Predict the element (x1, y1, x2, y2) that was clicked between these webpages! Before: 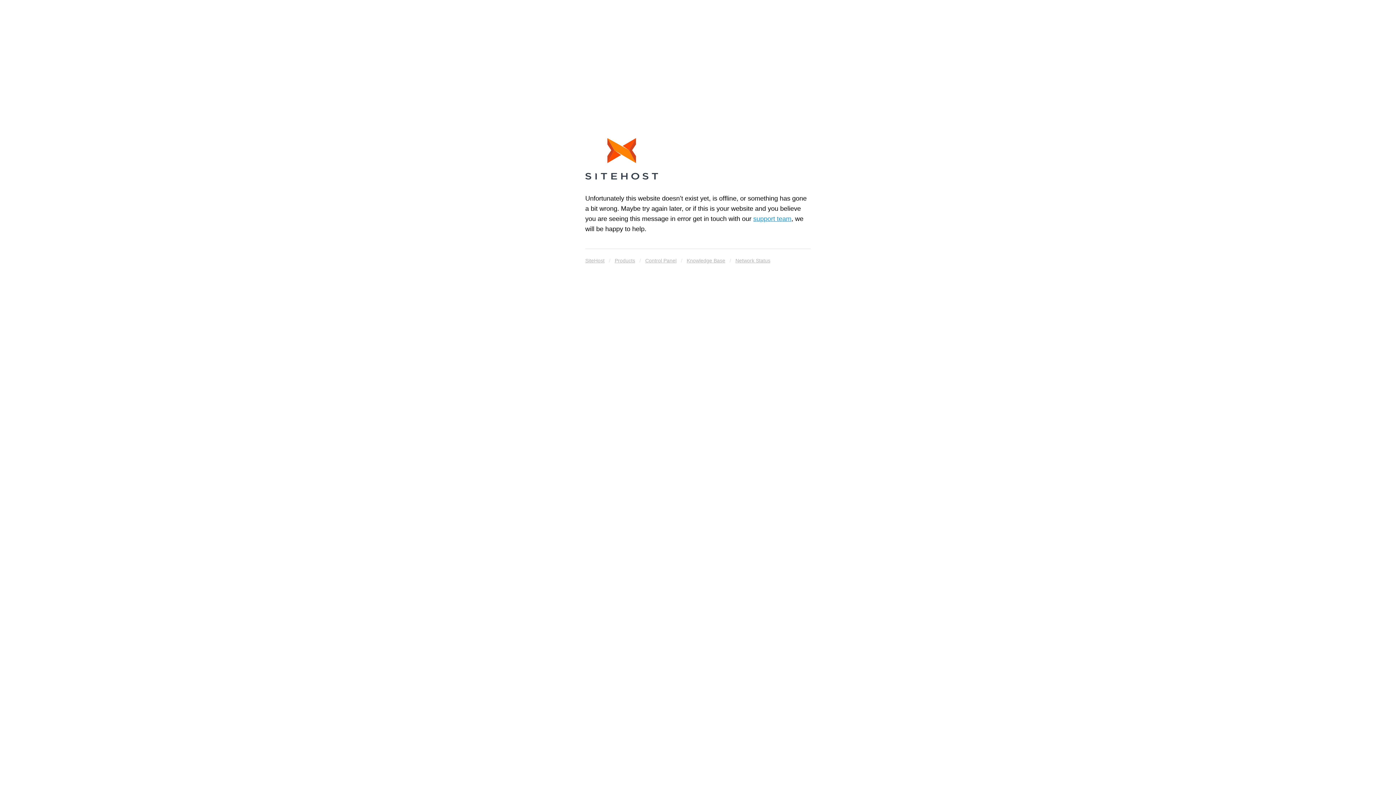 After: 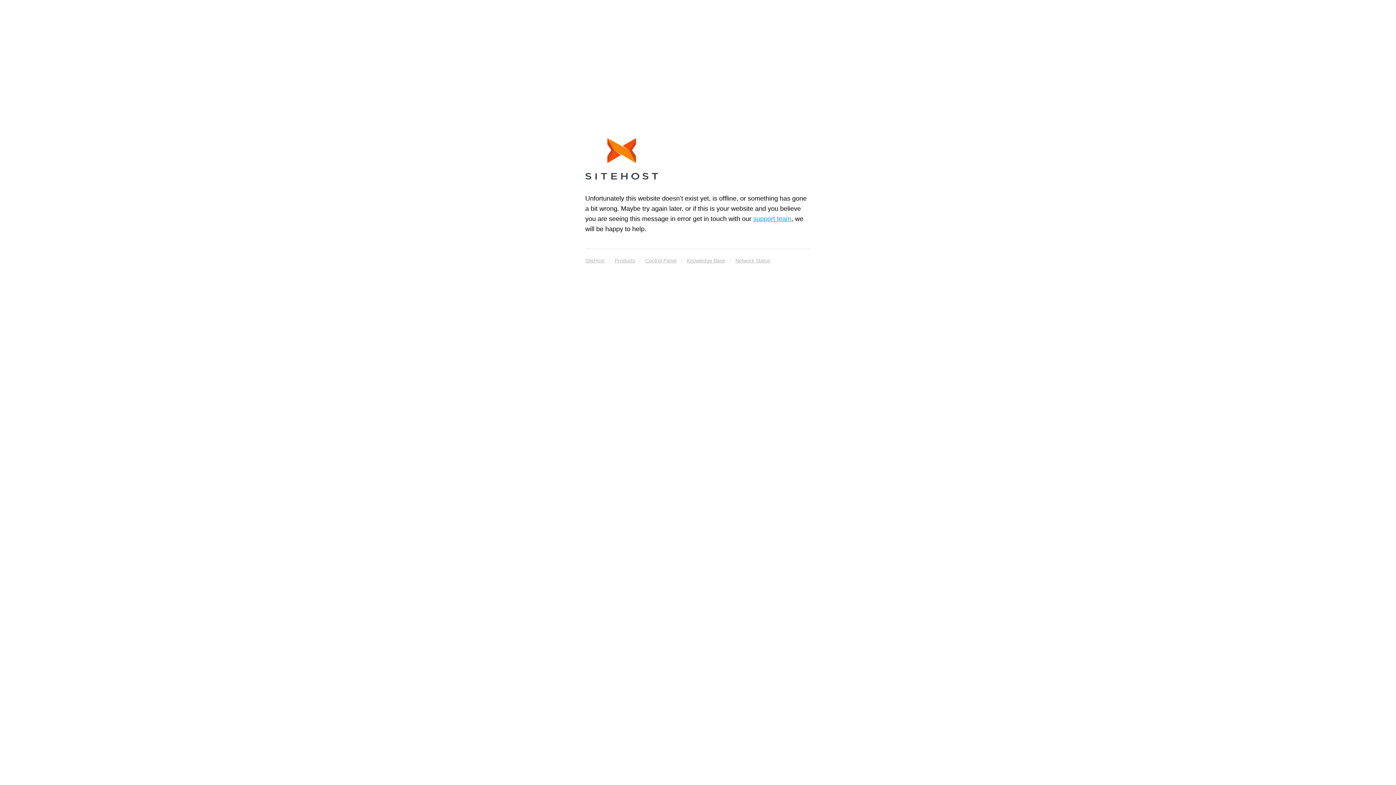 Action: bbox: (585, 138, 658, 182)